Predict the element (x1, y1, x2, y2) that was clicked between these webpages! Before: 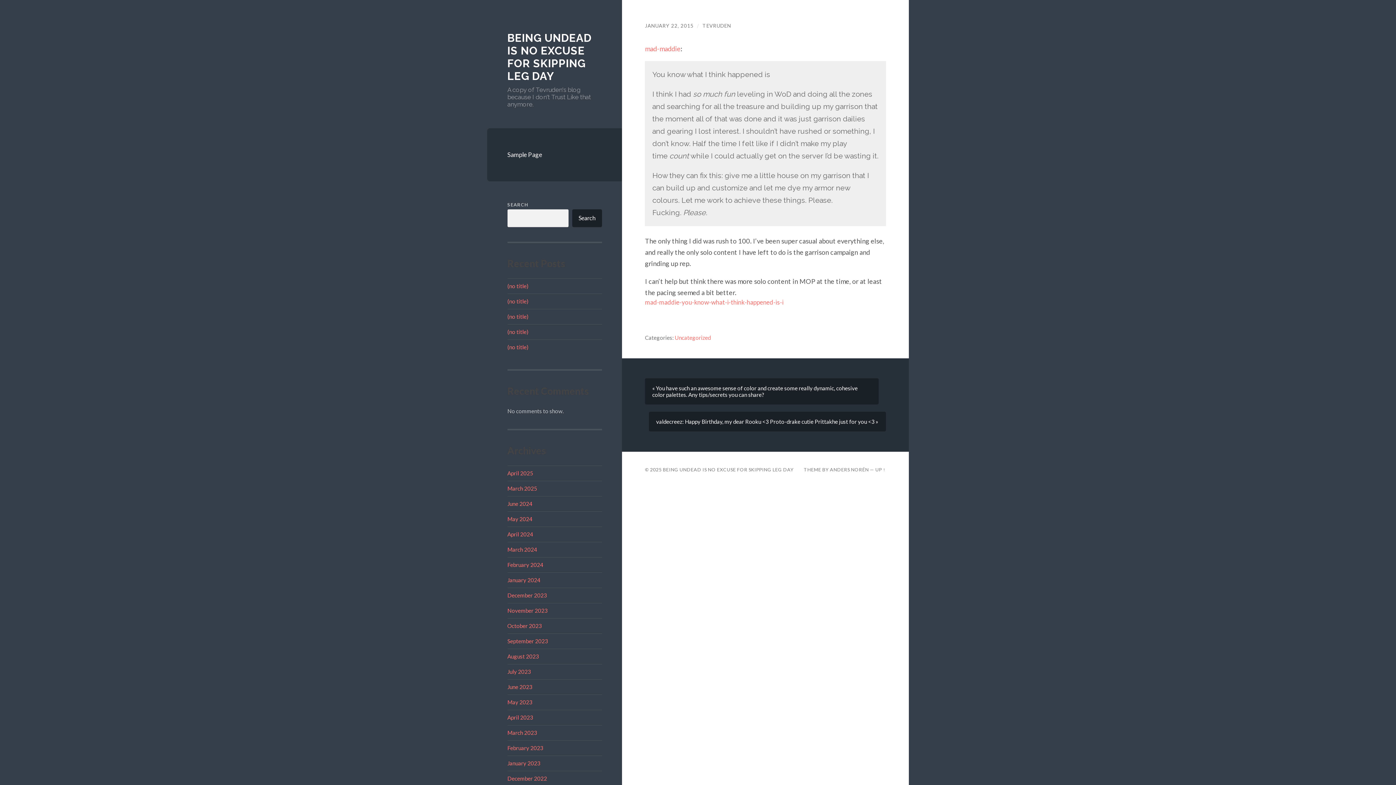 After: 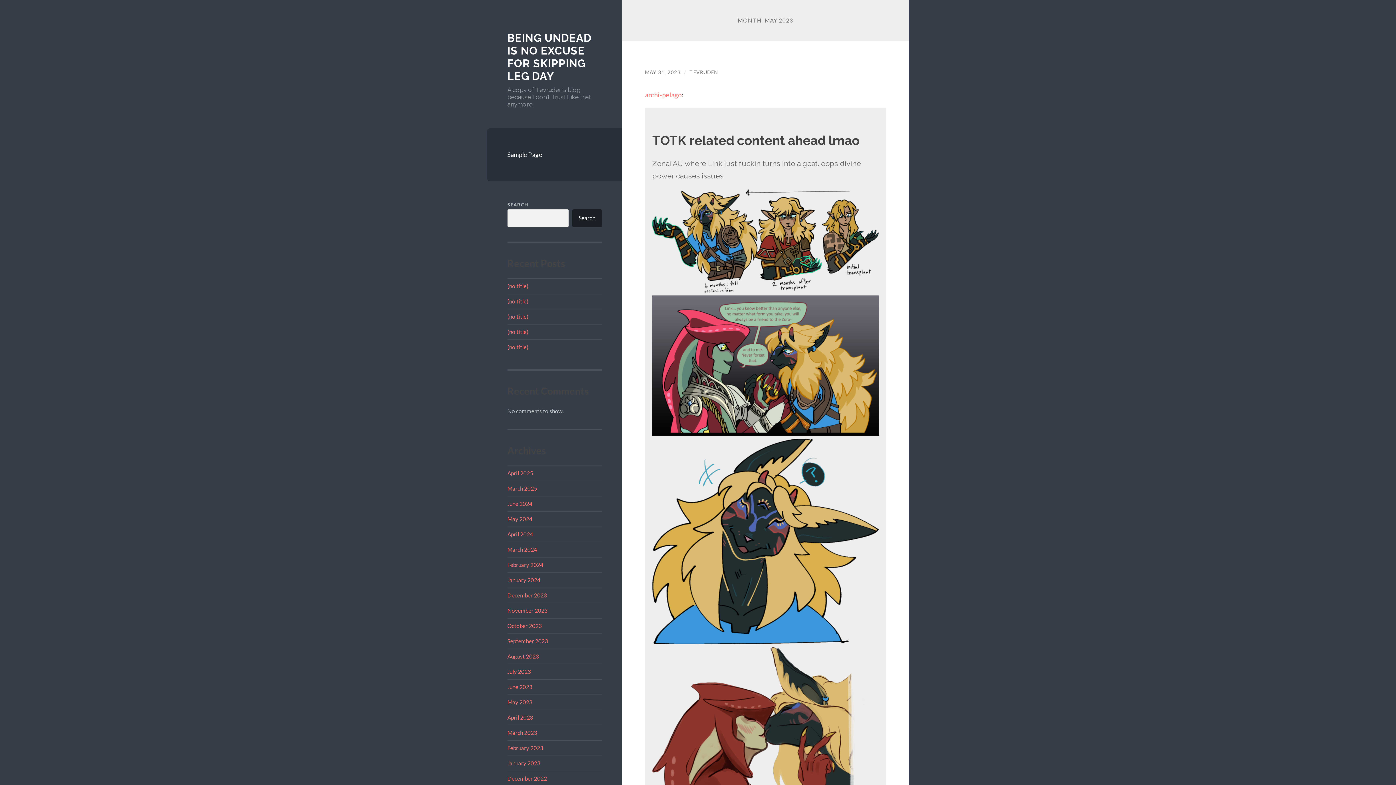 Action: label: May 2023 bbox: (507, 699, 532, 705)